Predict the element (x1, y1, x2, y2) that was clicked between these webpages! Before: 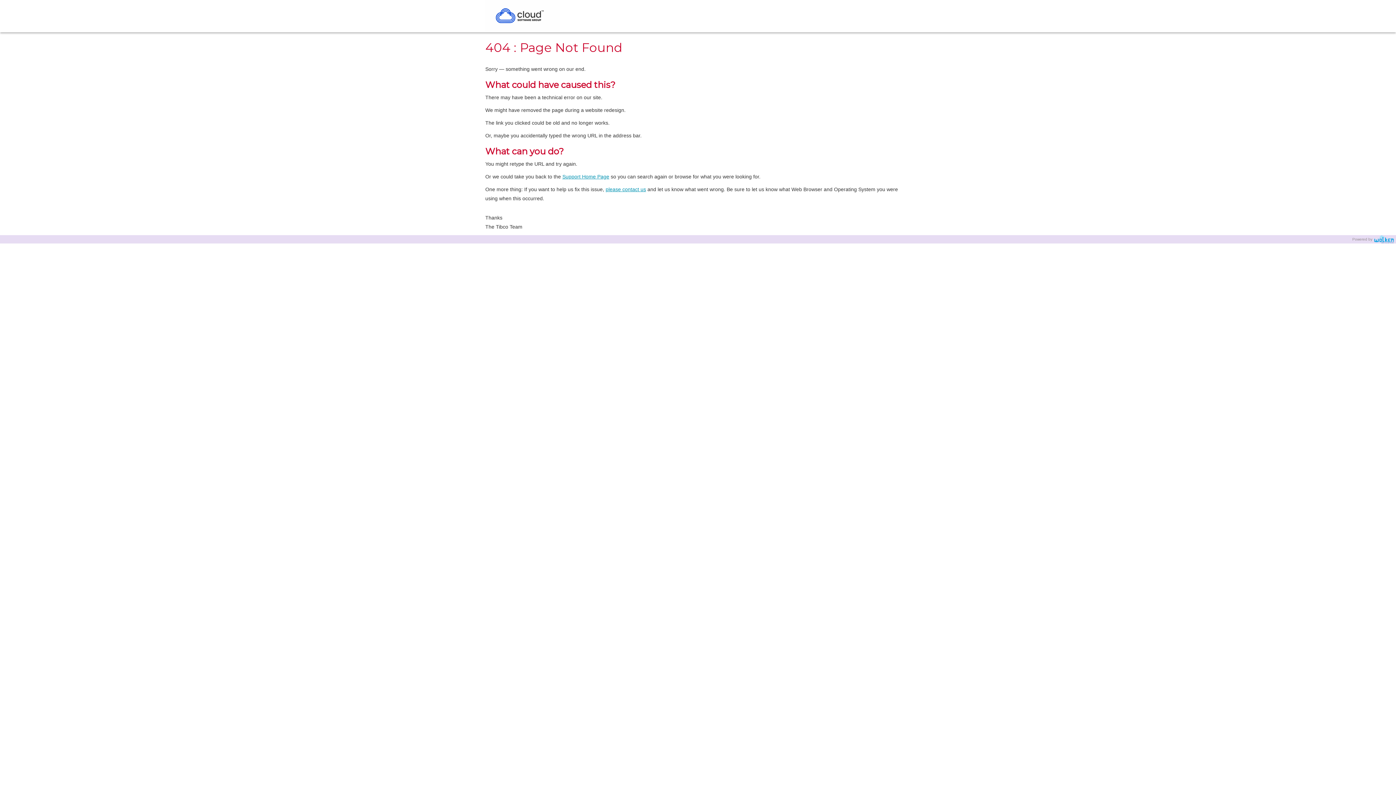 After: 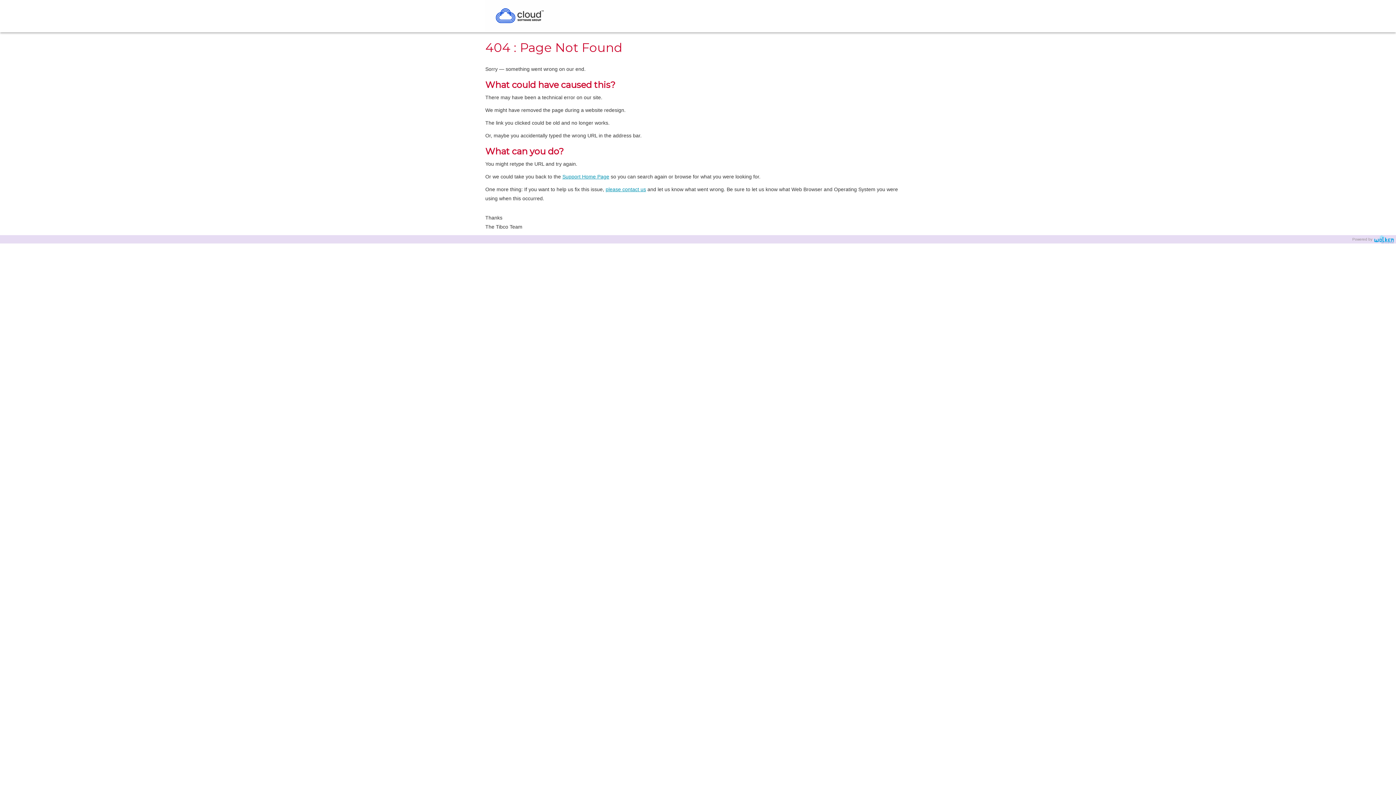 Action: bbox: (562, 173, 609, 179) label: Support Home Page